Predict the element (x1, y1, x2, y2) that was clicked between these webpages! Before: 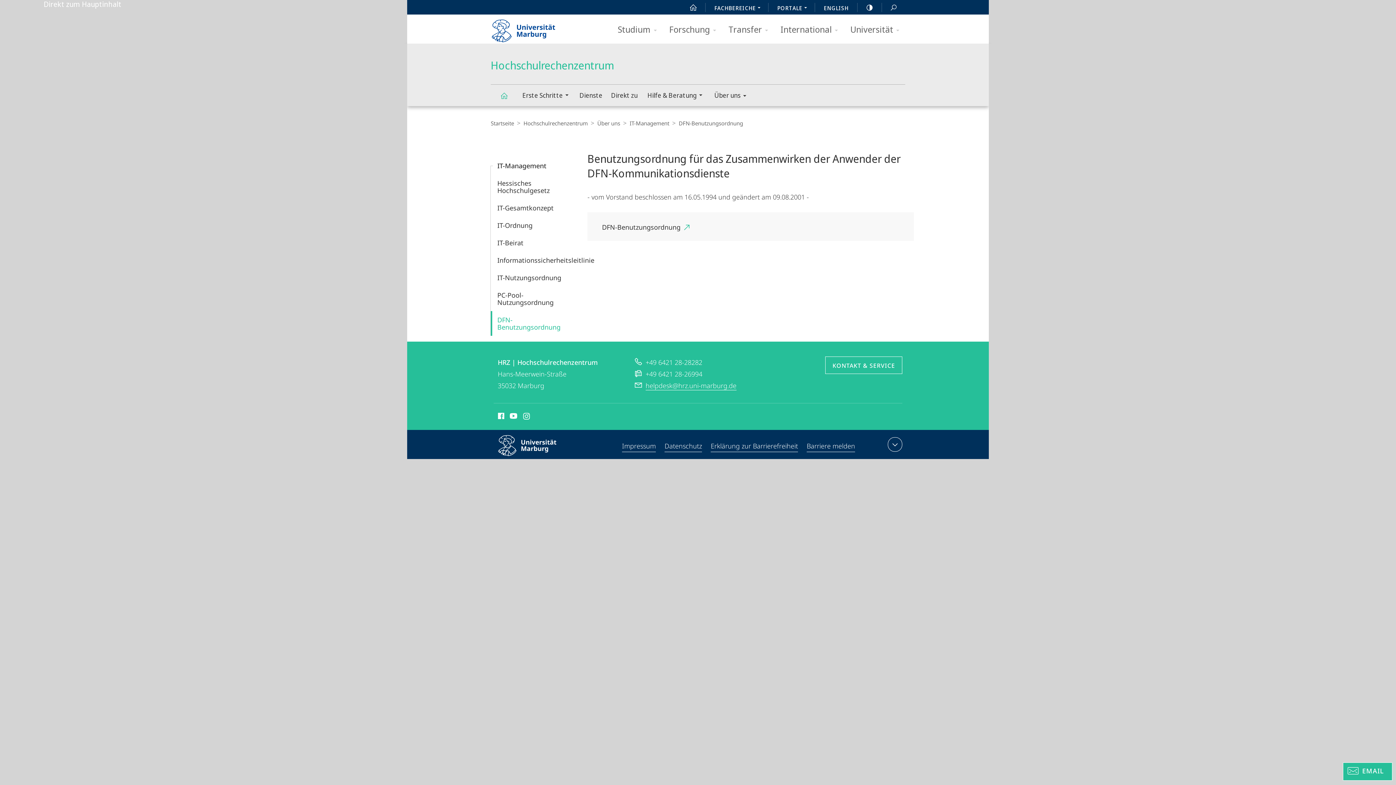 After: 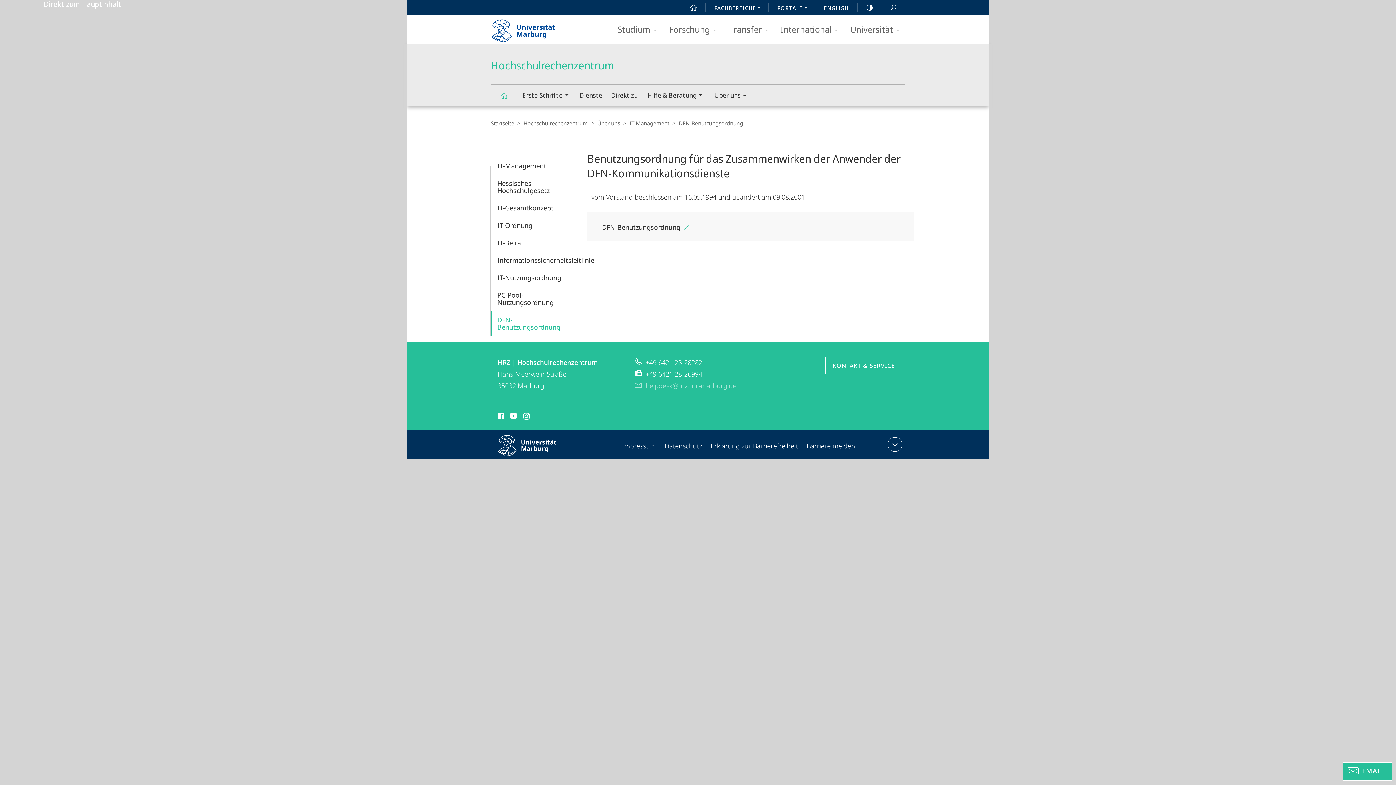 Action: label: helpdesk@hrz.uni-marburg.de bbox: (634, 381, 736, 390)